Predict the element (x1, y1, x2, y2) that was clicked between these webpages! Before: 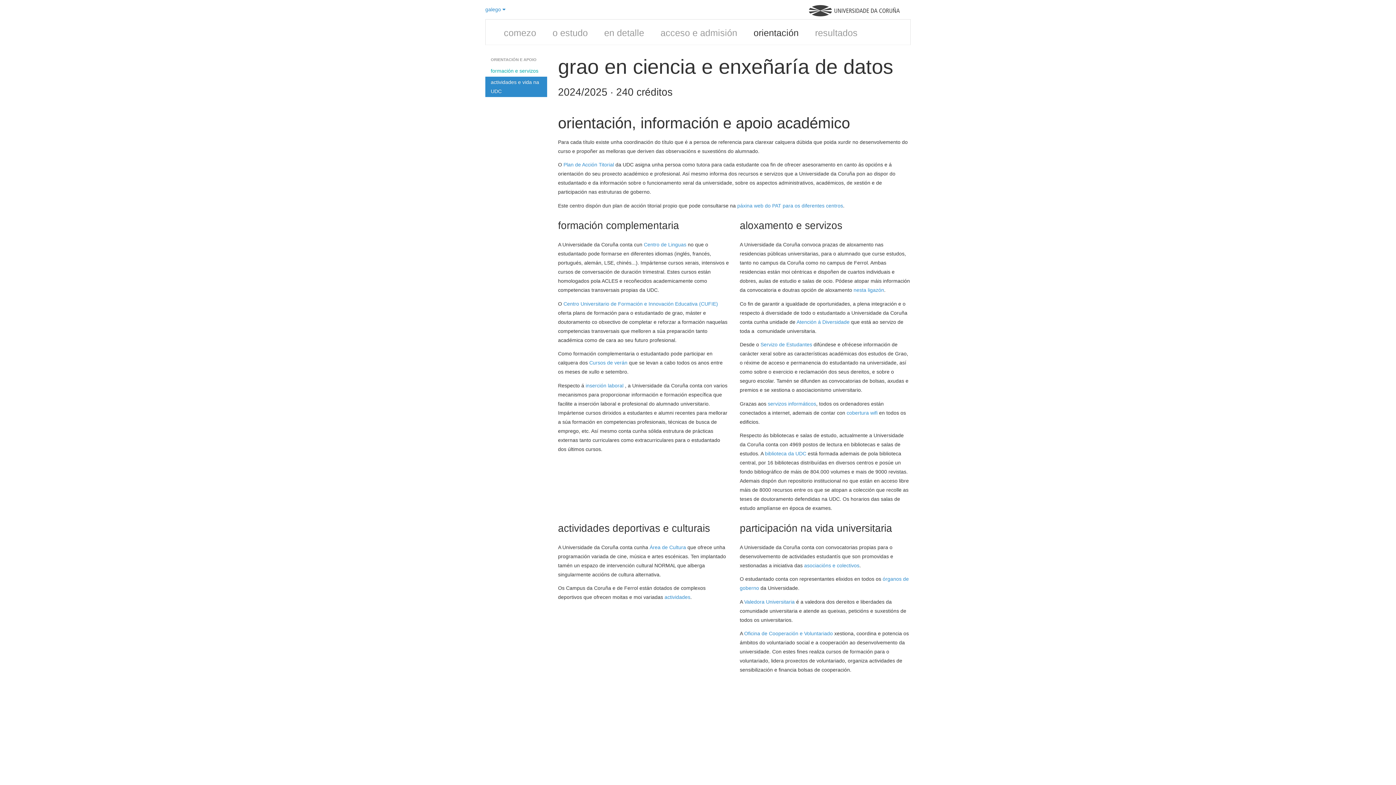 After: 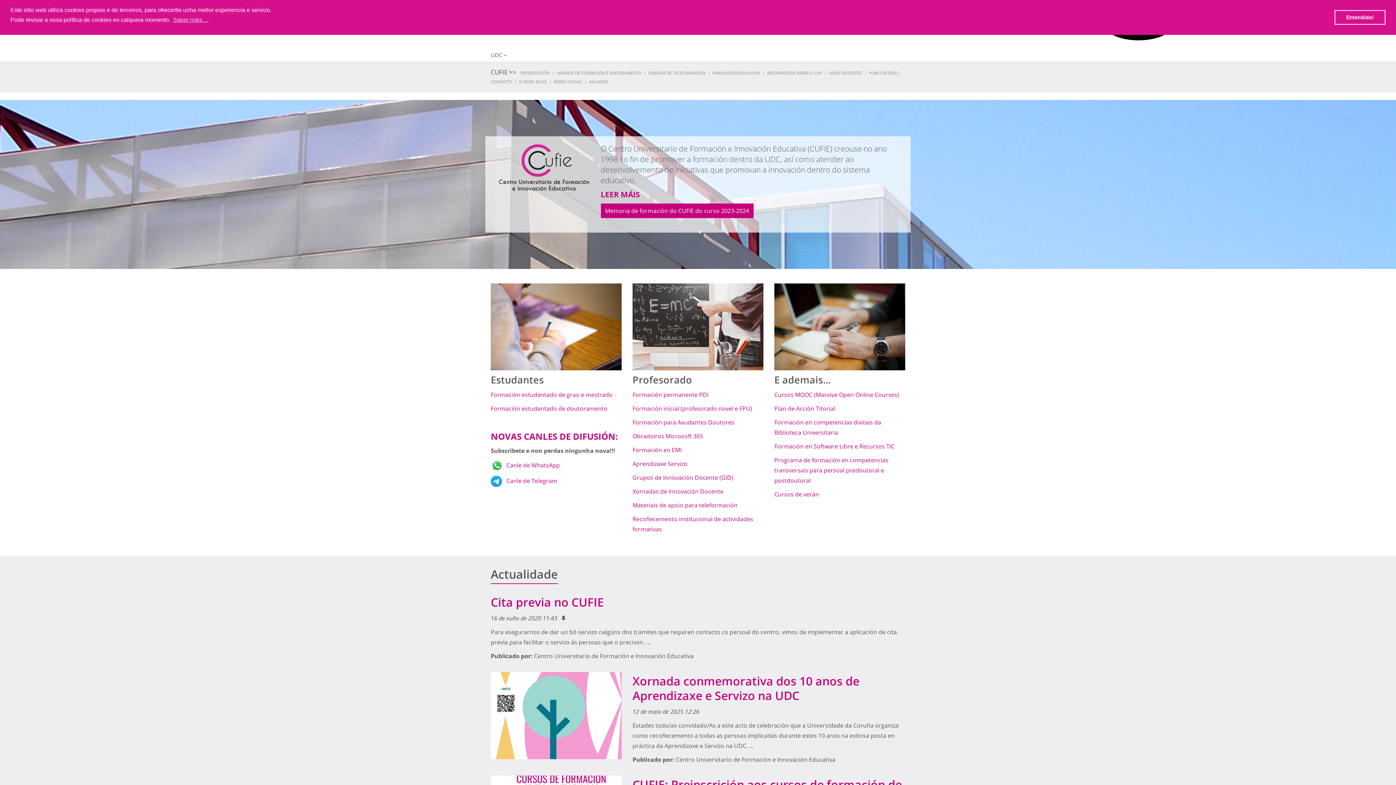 Action: bbox: (563, 301, 718, 306) label: Centro Universitario de Formación e Innovación Educativa (CUFIE)